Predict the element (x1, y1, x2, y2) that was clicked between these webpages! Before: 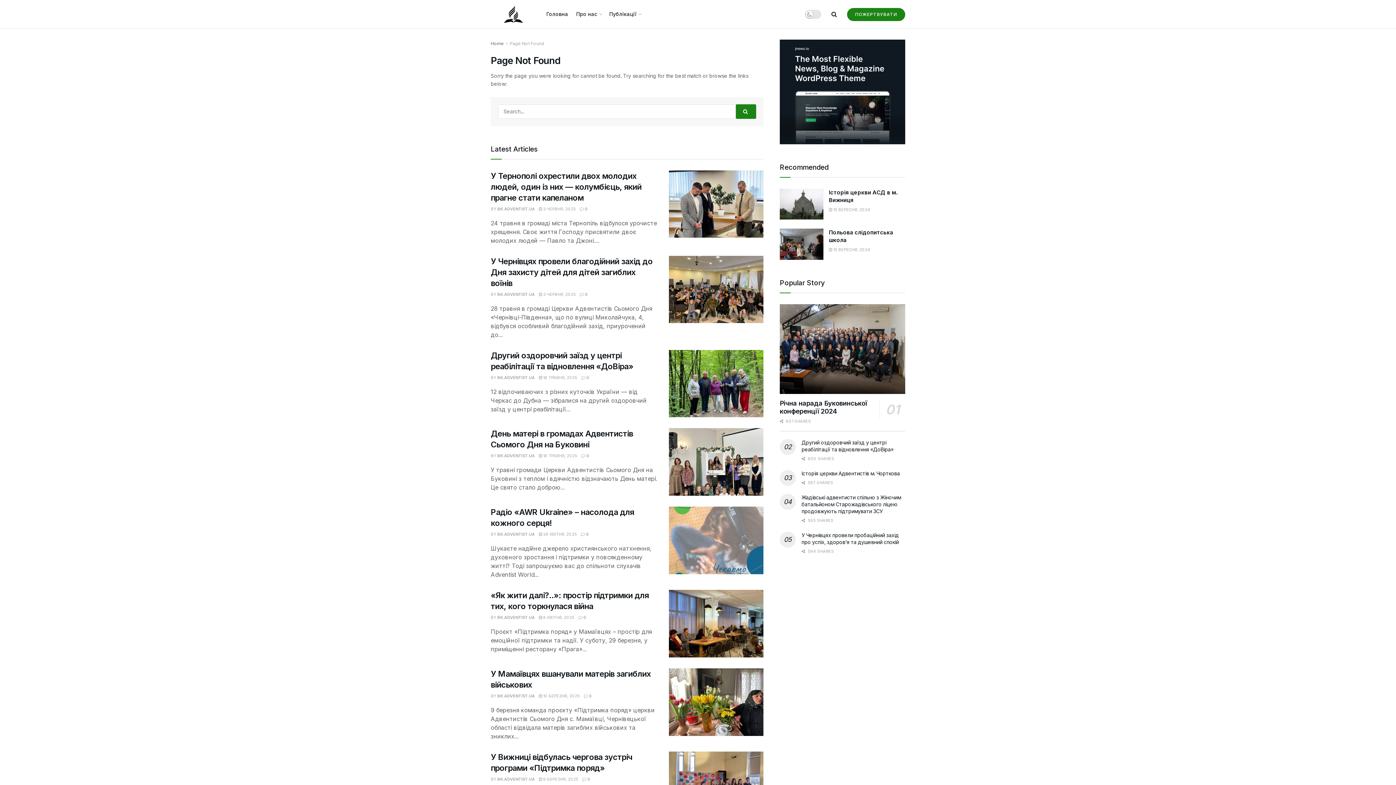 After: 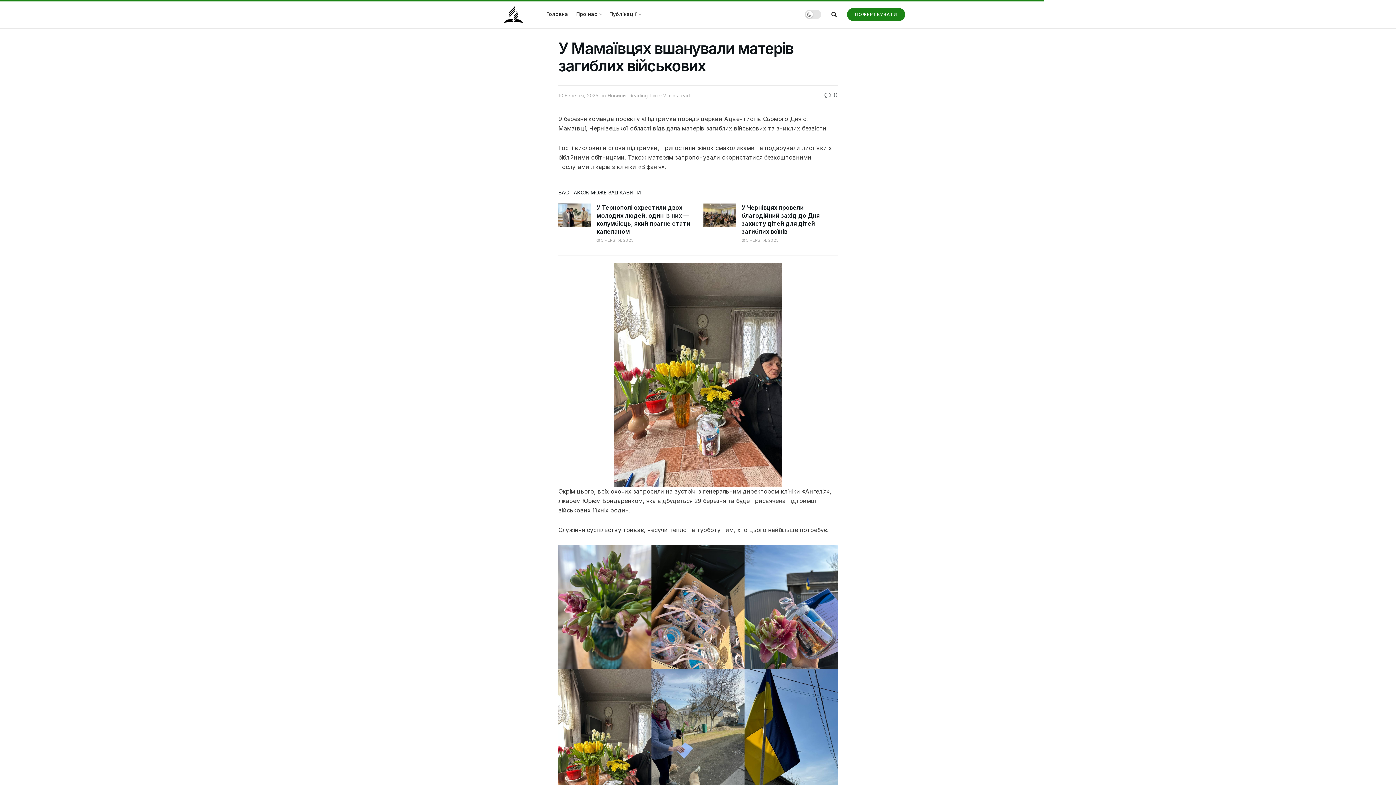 Action: label:  10 БЕРЕЗНЯ, 2025 bbox: (538, 693, 580, 698)